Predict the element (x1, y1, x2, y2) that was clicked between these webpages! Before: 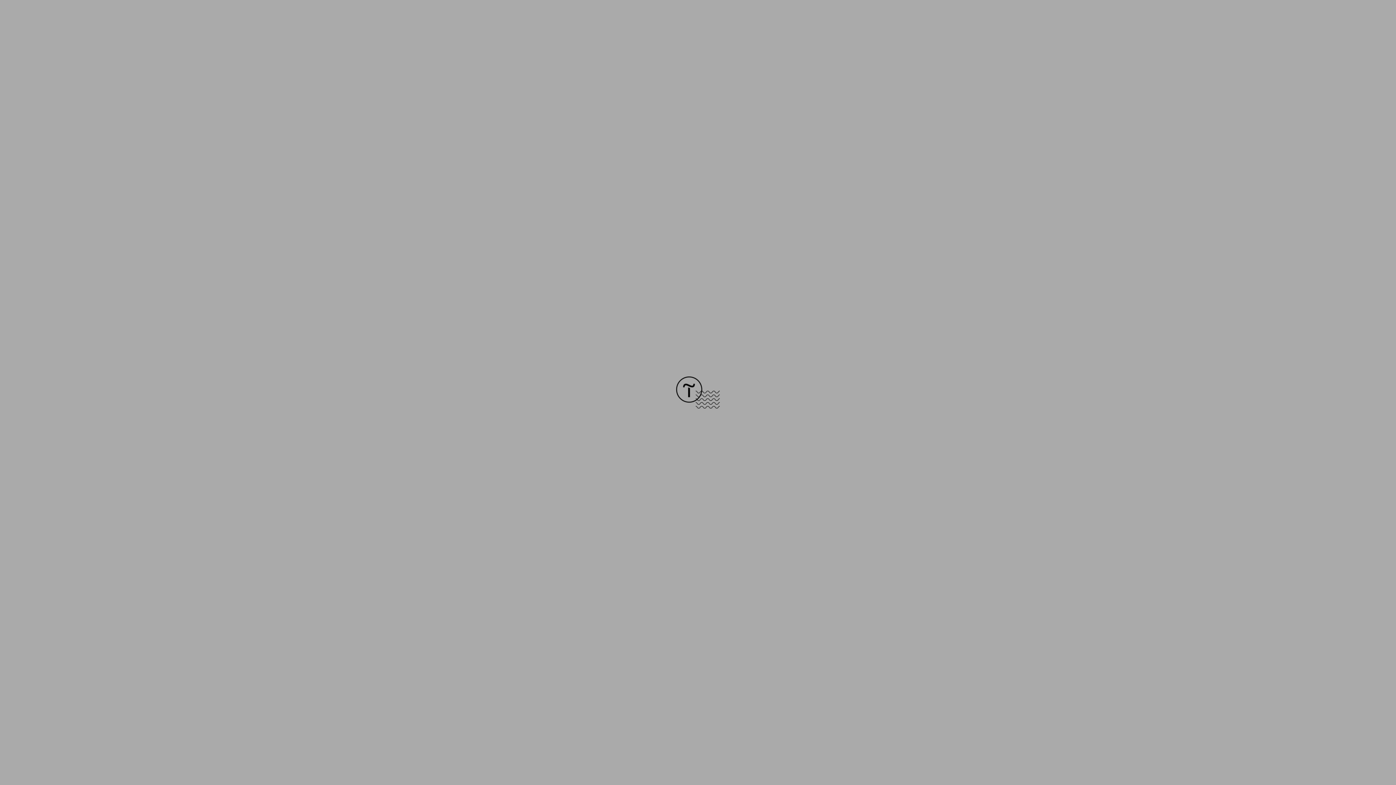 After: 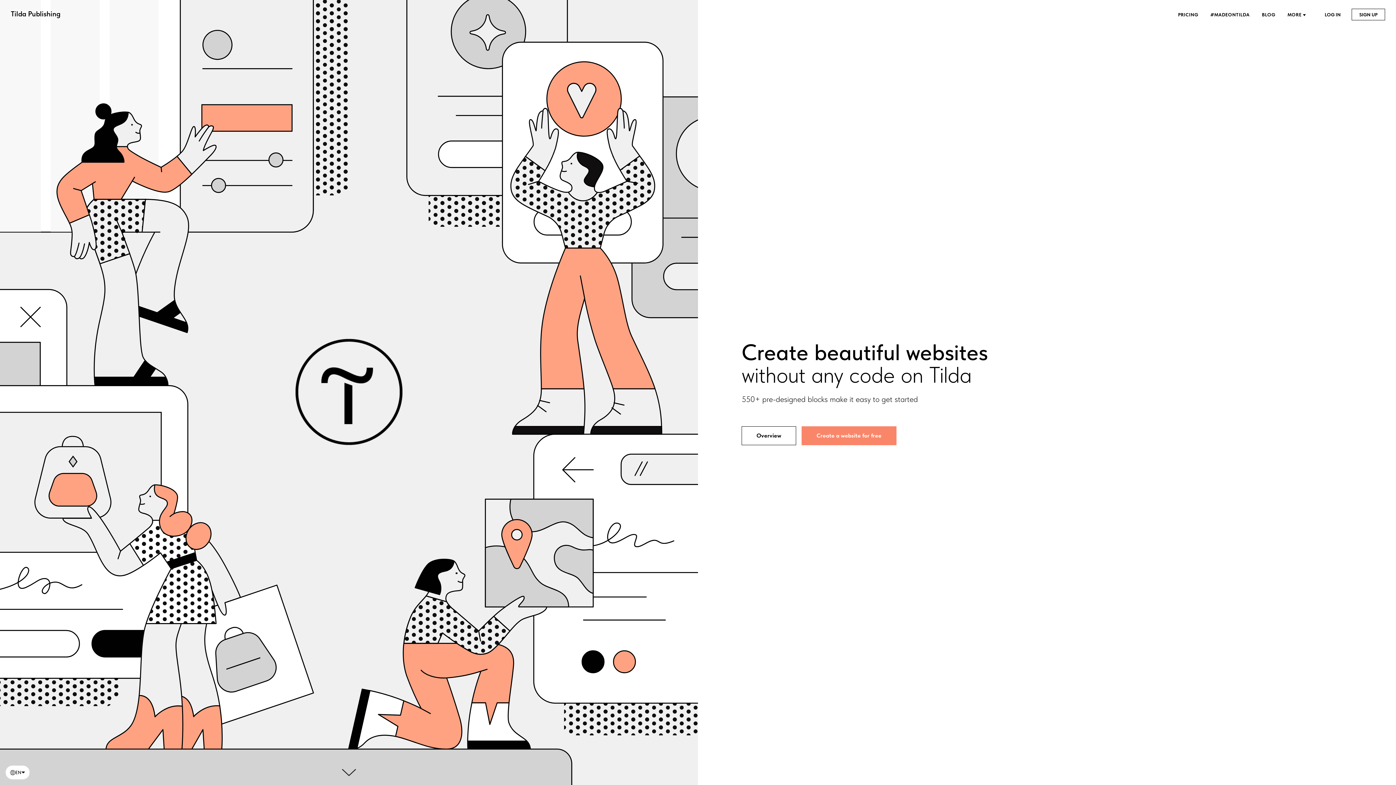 Action: bbox: (676, 403, 720, 409)